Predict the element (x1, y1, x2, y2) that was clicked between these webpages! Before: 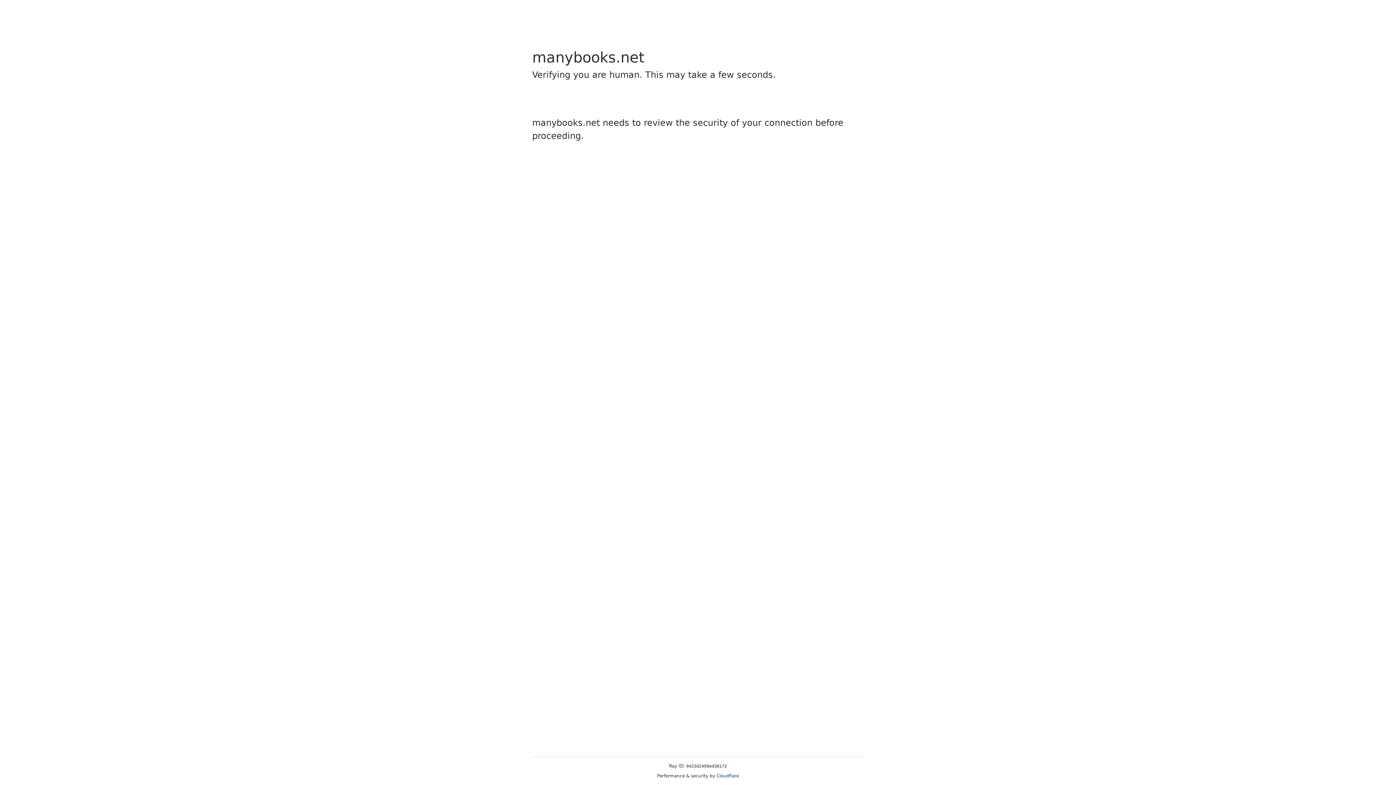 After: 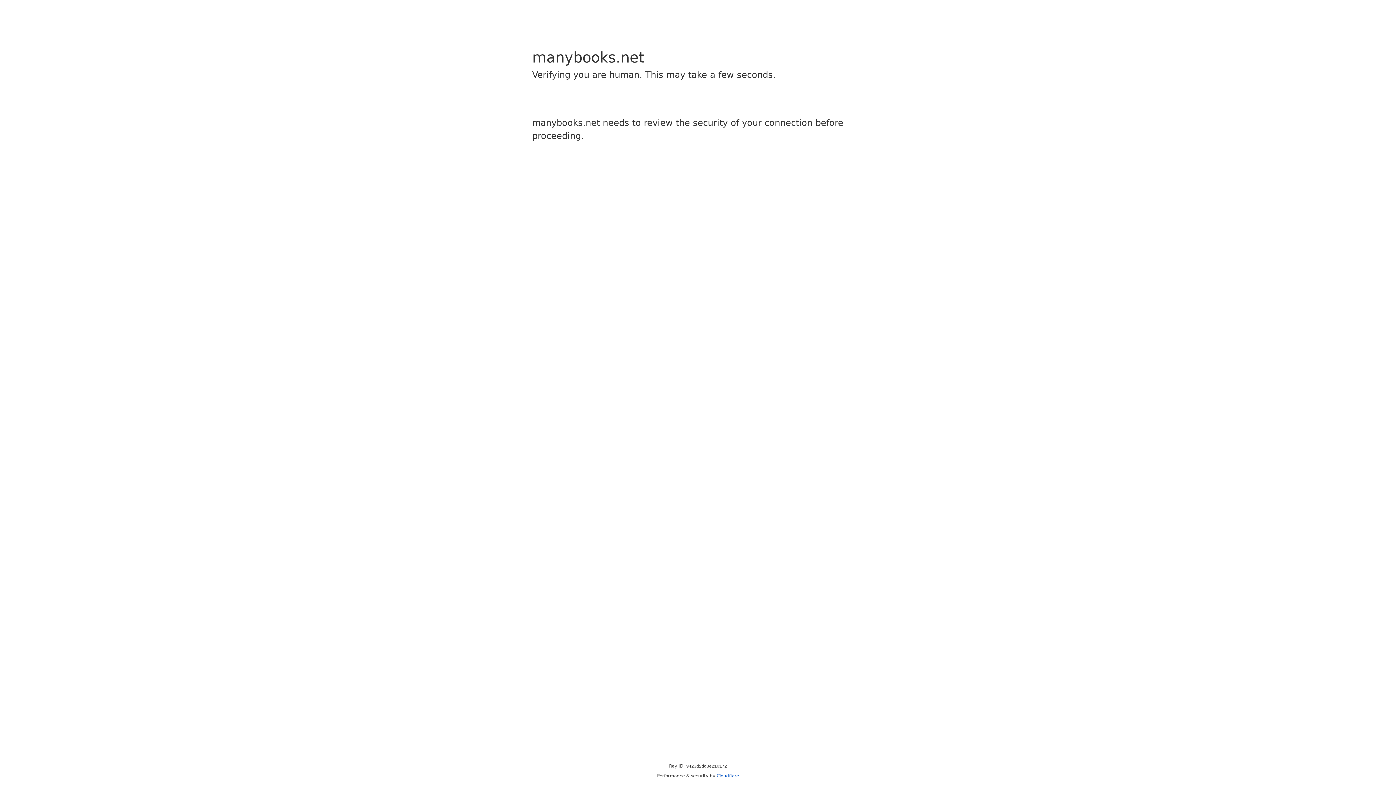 Action: label: Cloudflare bbox: (716, 773, 739, 778)